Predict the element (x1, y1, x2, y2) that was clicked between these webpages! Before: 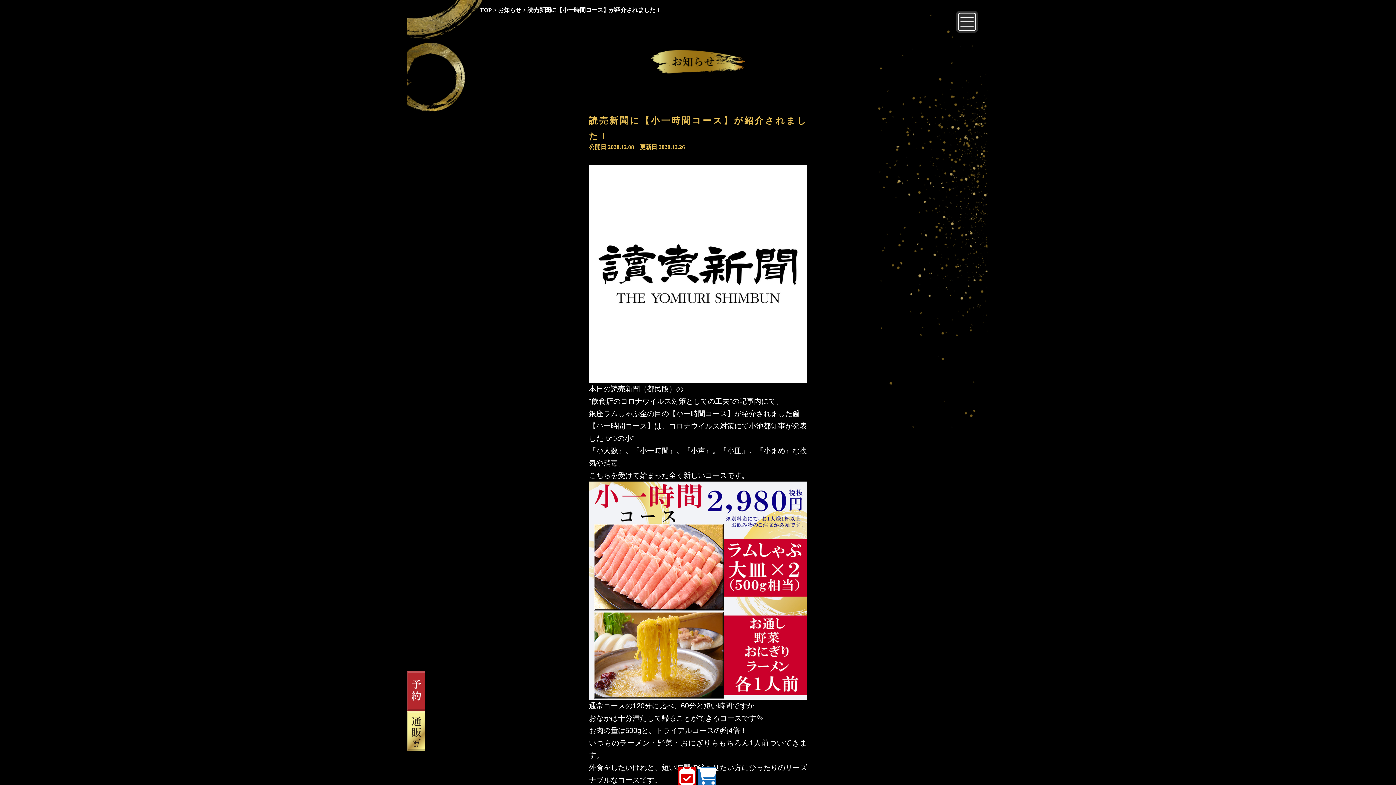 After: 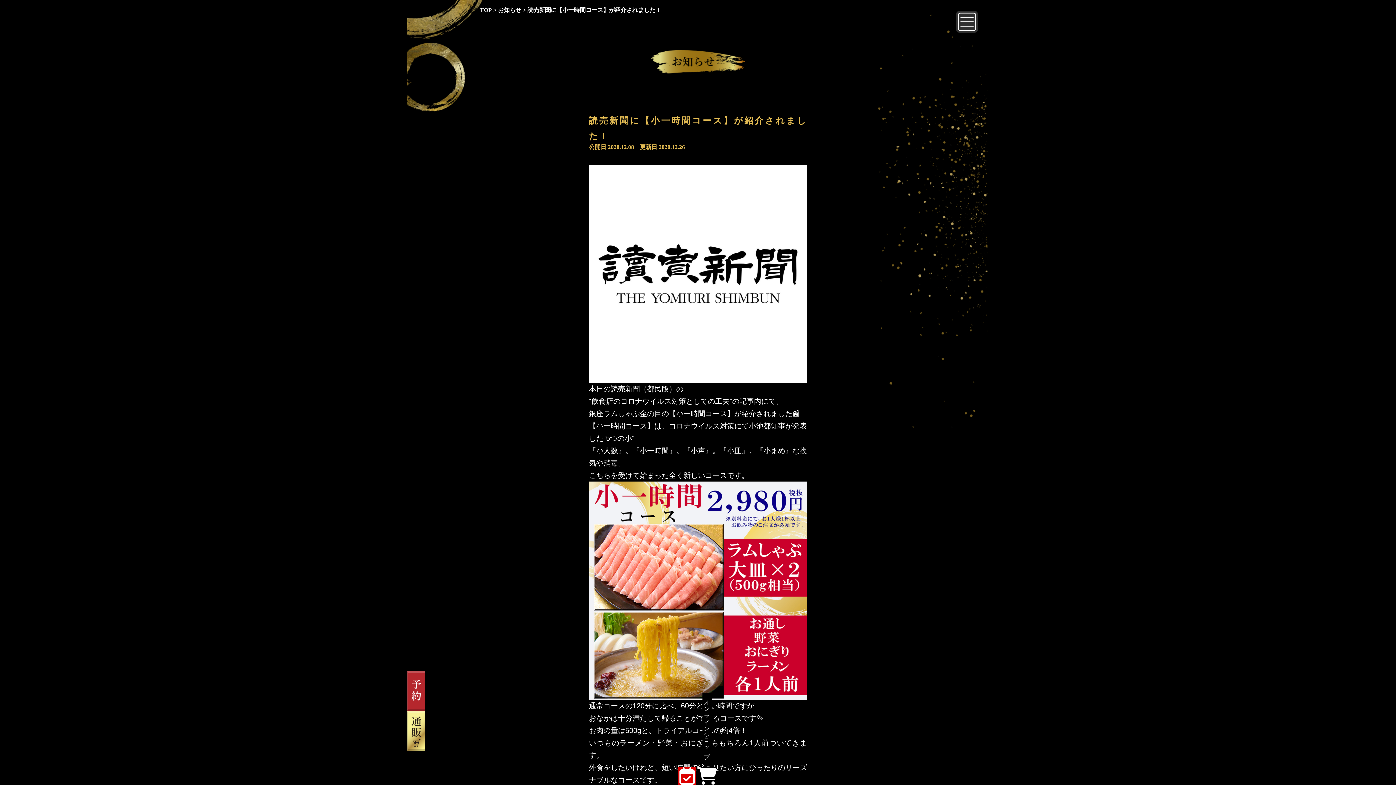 Action: bbox: (698, 767, 716, 785)